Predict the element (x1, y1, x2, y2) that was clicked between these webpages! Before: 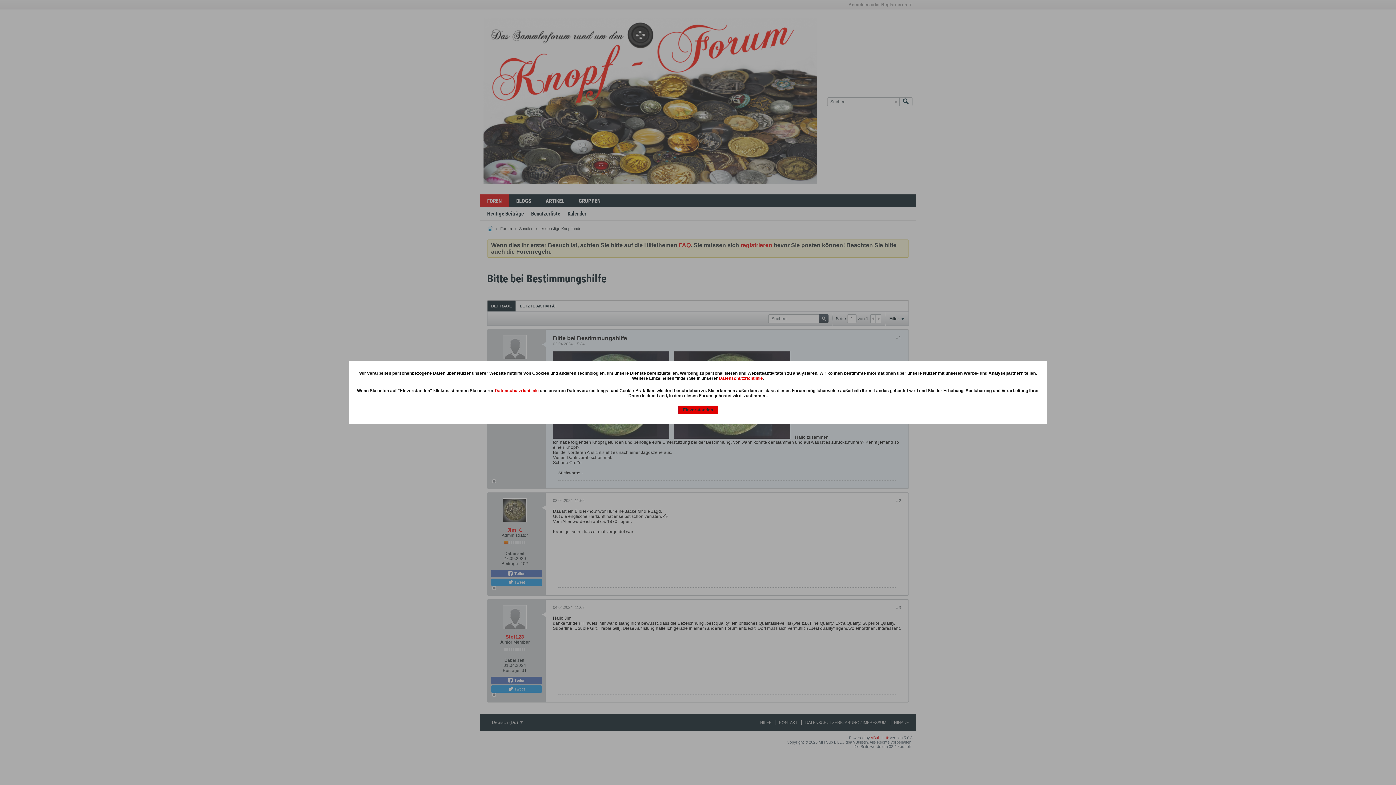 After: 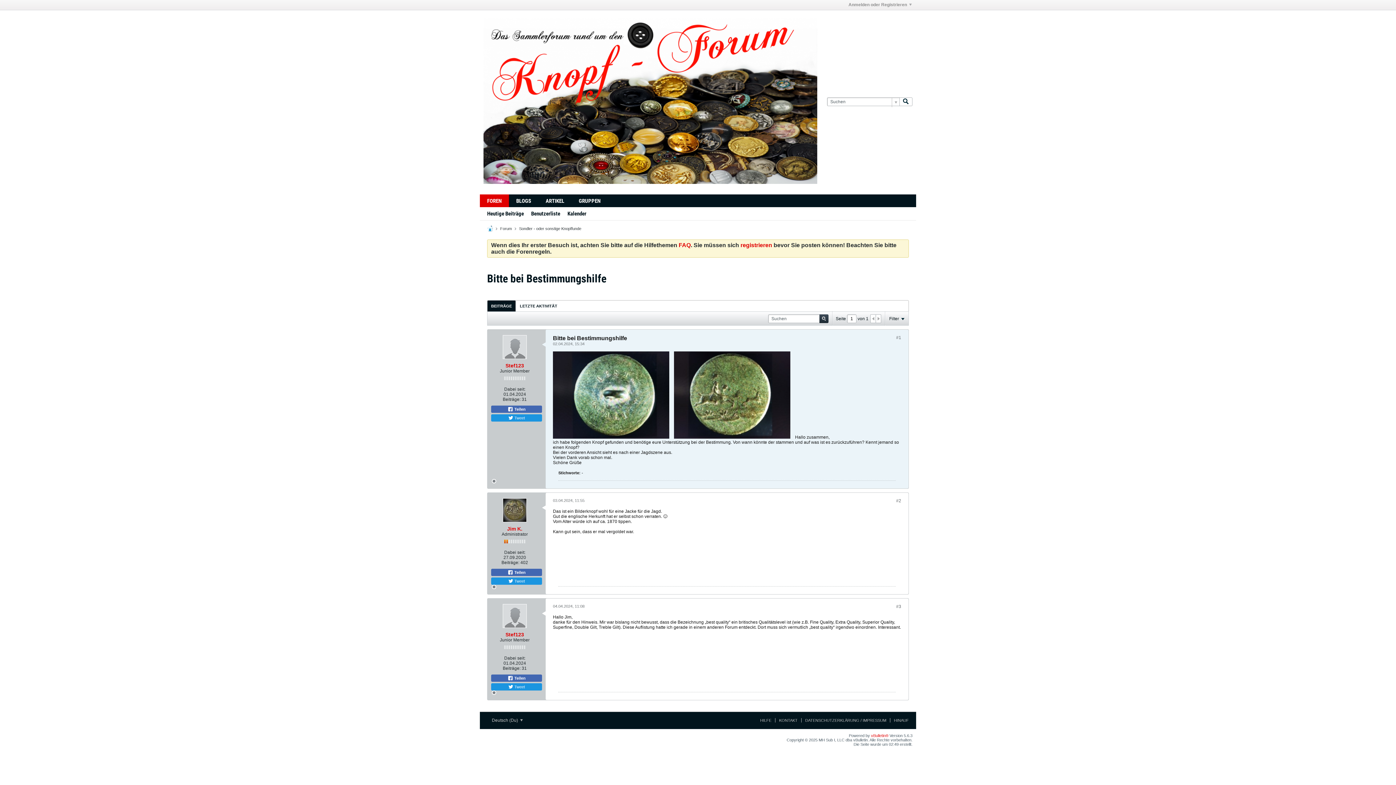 Action: label: Einverstanden bbox: (678, 405, 718, 414)